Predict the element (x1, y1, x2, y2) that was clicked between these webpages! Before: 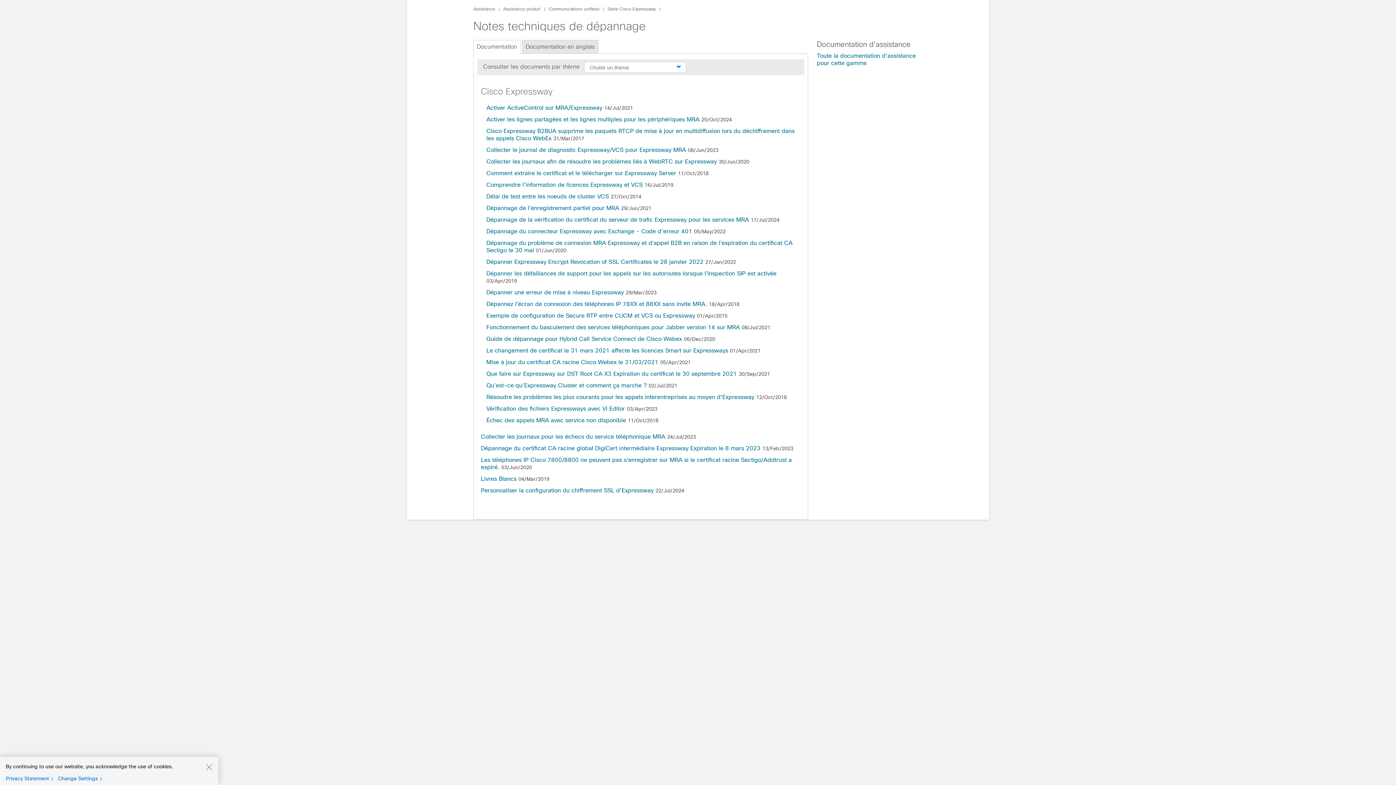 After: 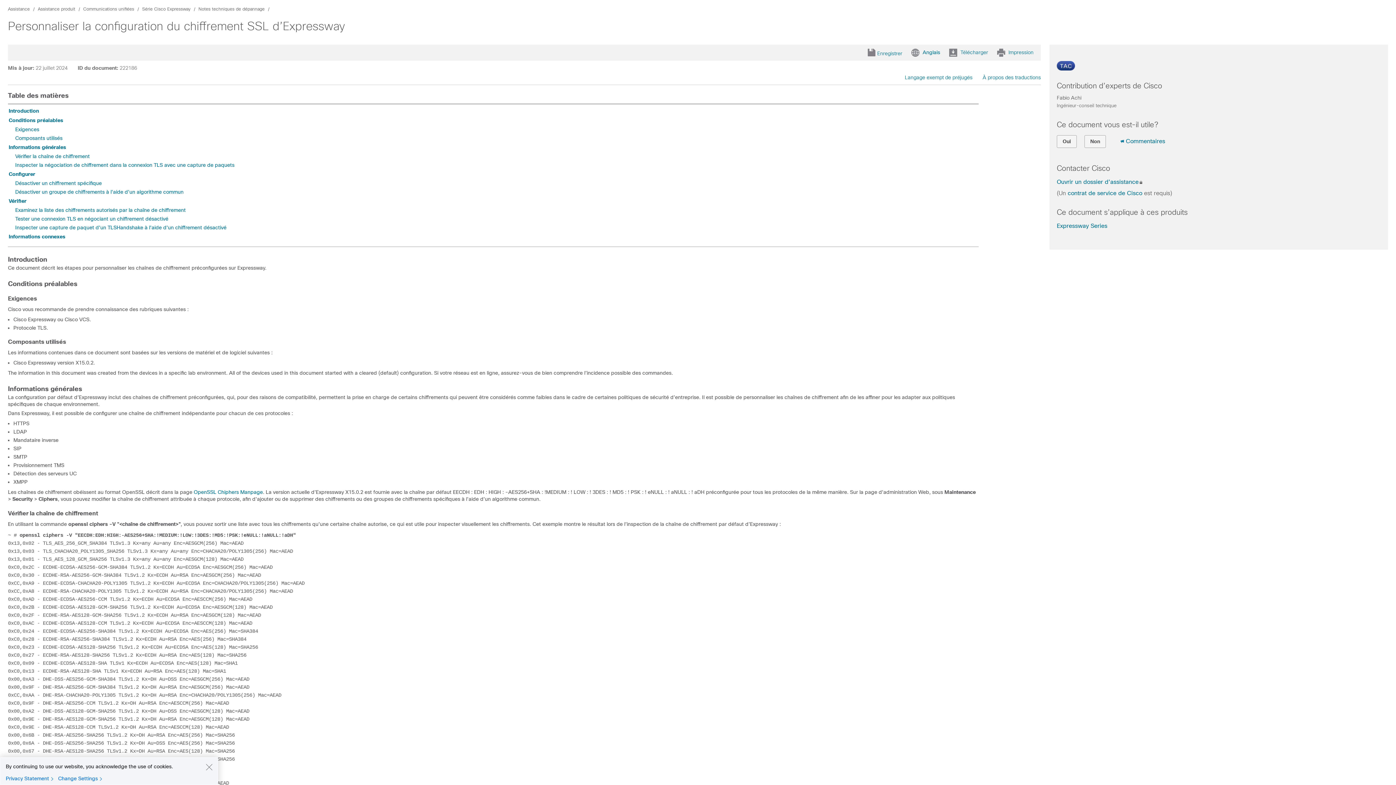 Action: label: Personnaliser la configuration du chiffrement SSL d’Expressway bbox: (481, 487, 653, 493)